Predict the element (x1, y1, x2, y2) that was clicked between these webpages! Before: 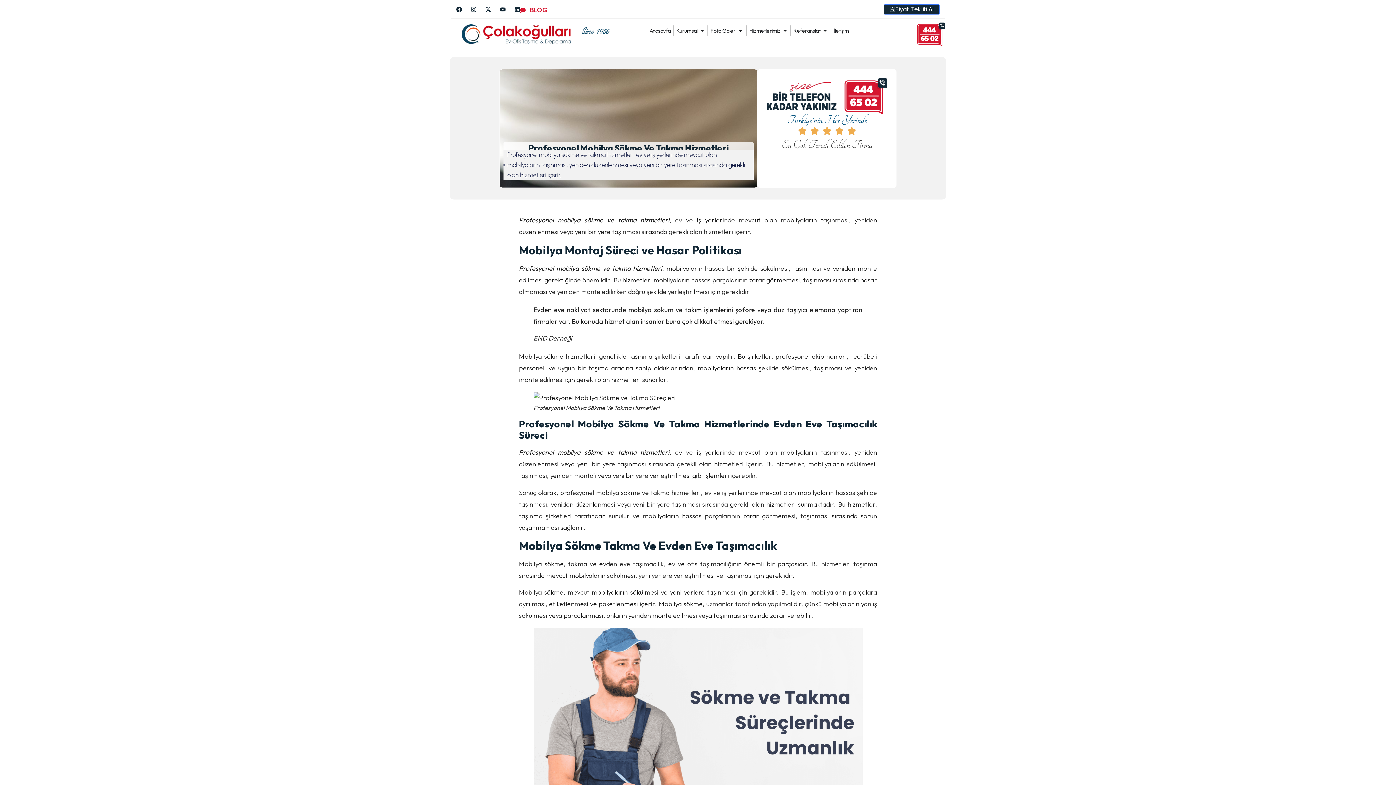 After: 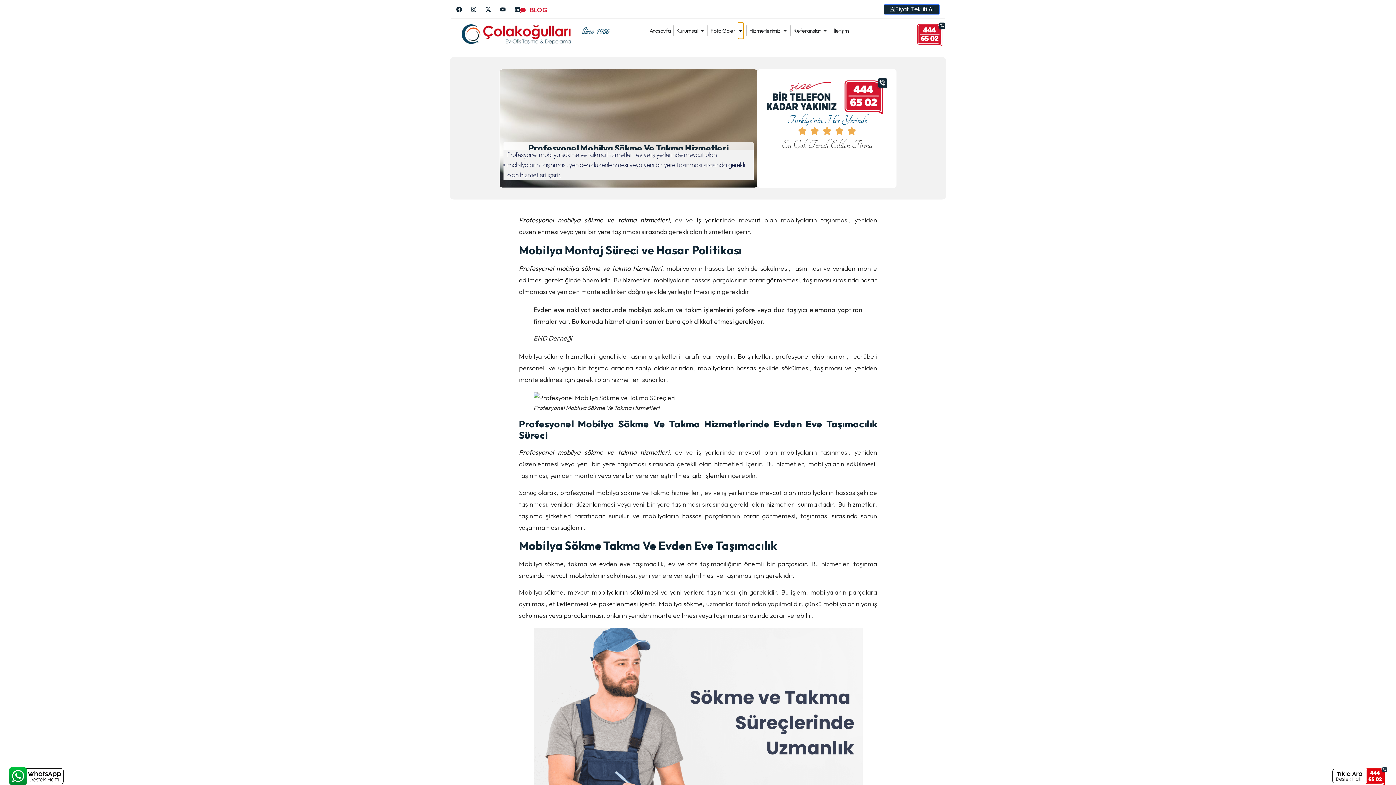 Action: label: Open Foto Galeri bbox: (738, 22, 743, 38)